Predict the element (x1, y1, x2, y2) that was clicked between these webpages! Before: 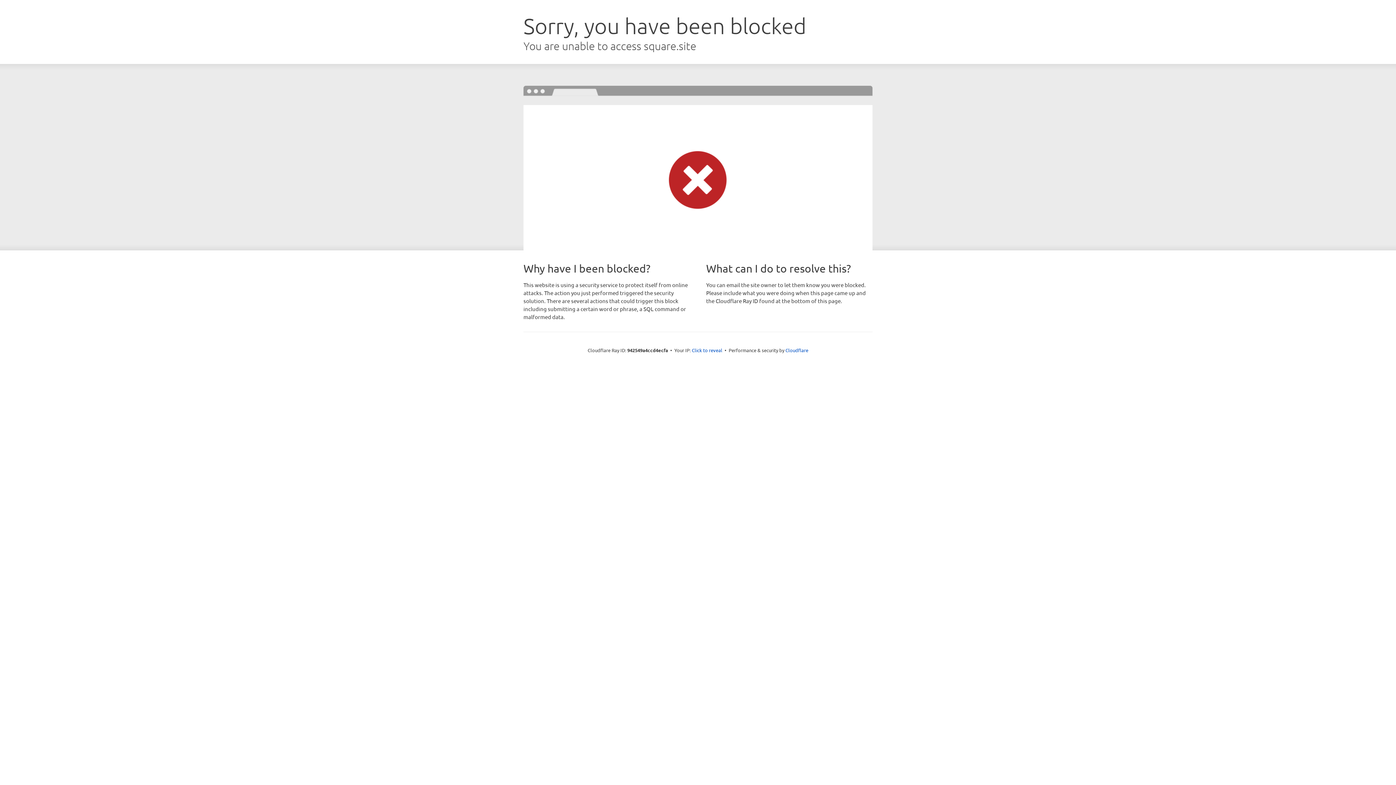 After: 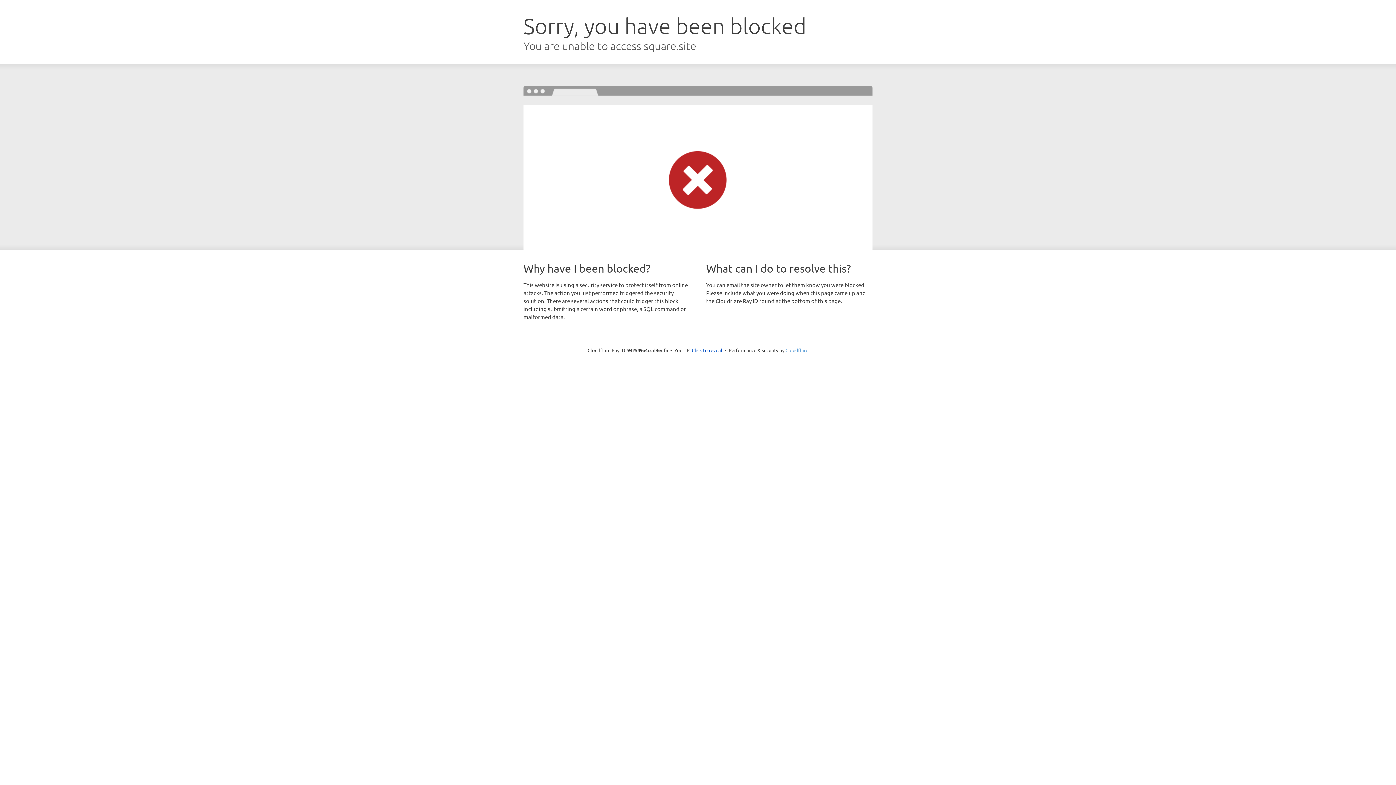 Action: bbox: (785, 347, 808, 353) label: Cloudflare